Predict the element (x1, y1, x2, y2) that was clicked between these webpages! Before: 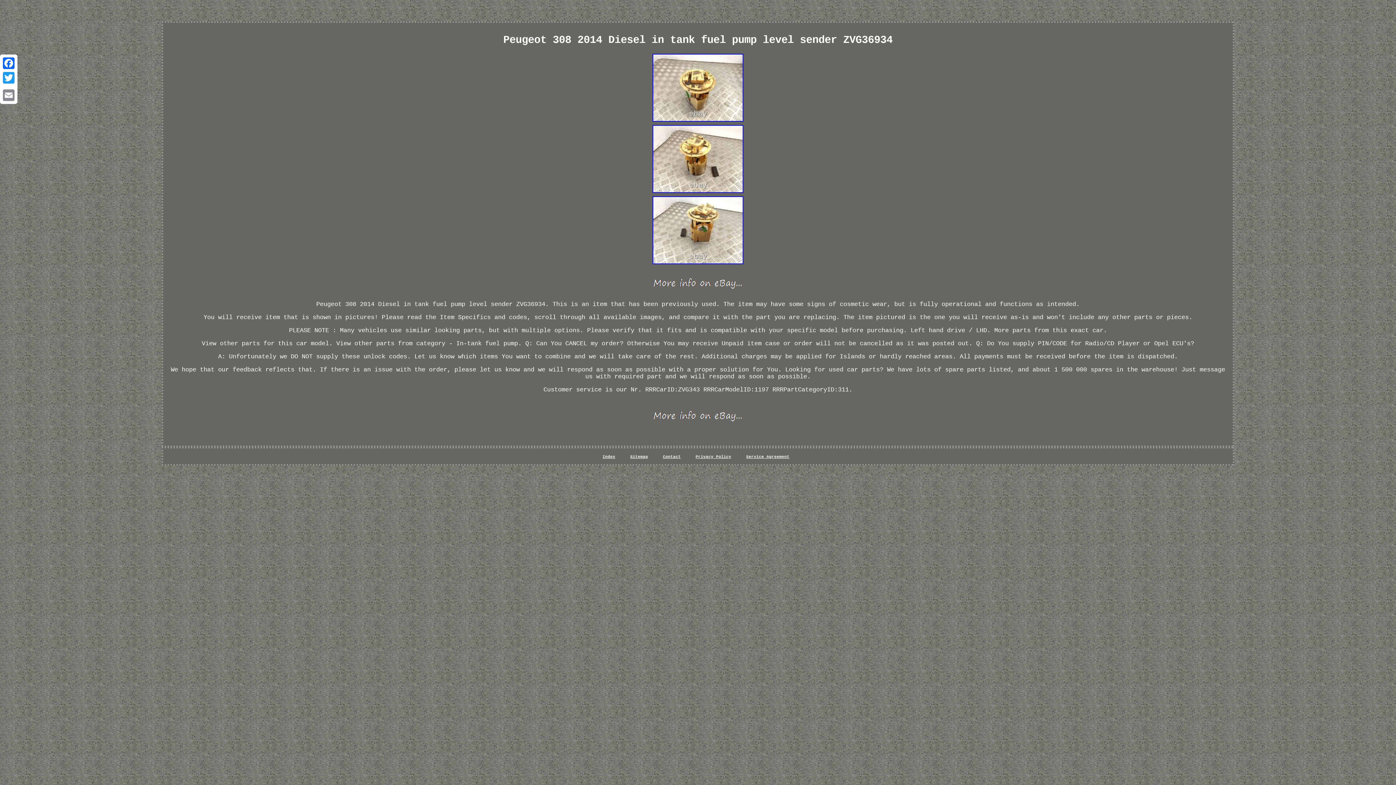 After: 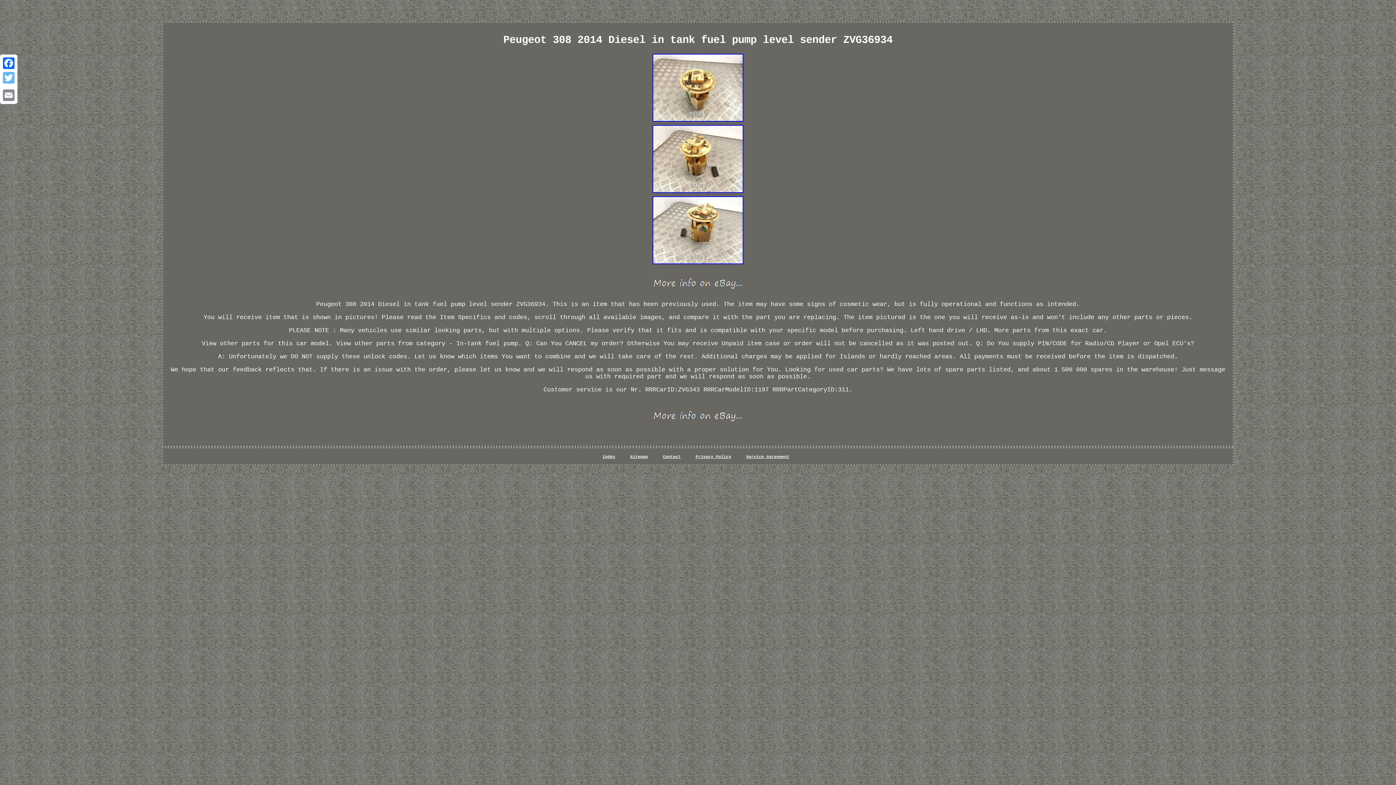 Action: bbox: (1, 70, 16, 85) label: Twitter